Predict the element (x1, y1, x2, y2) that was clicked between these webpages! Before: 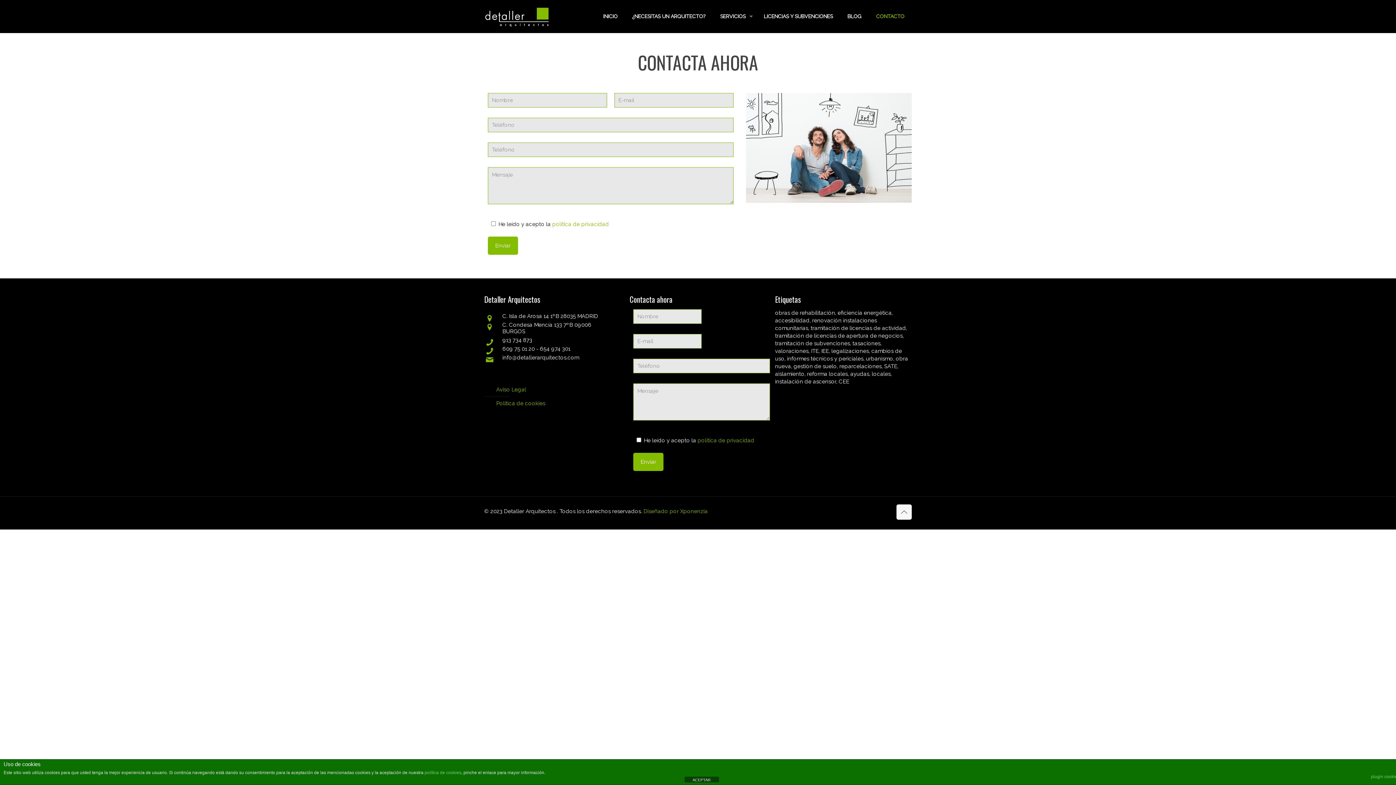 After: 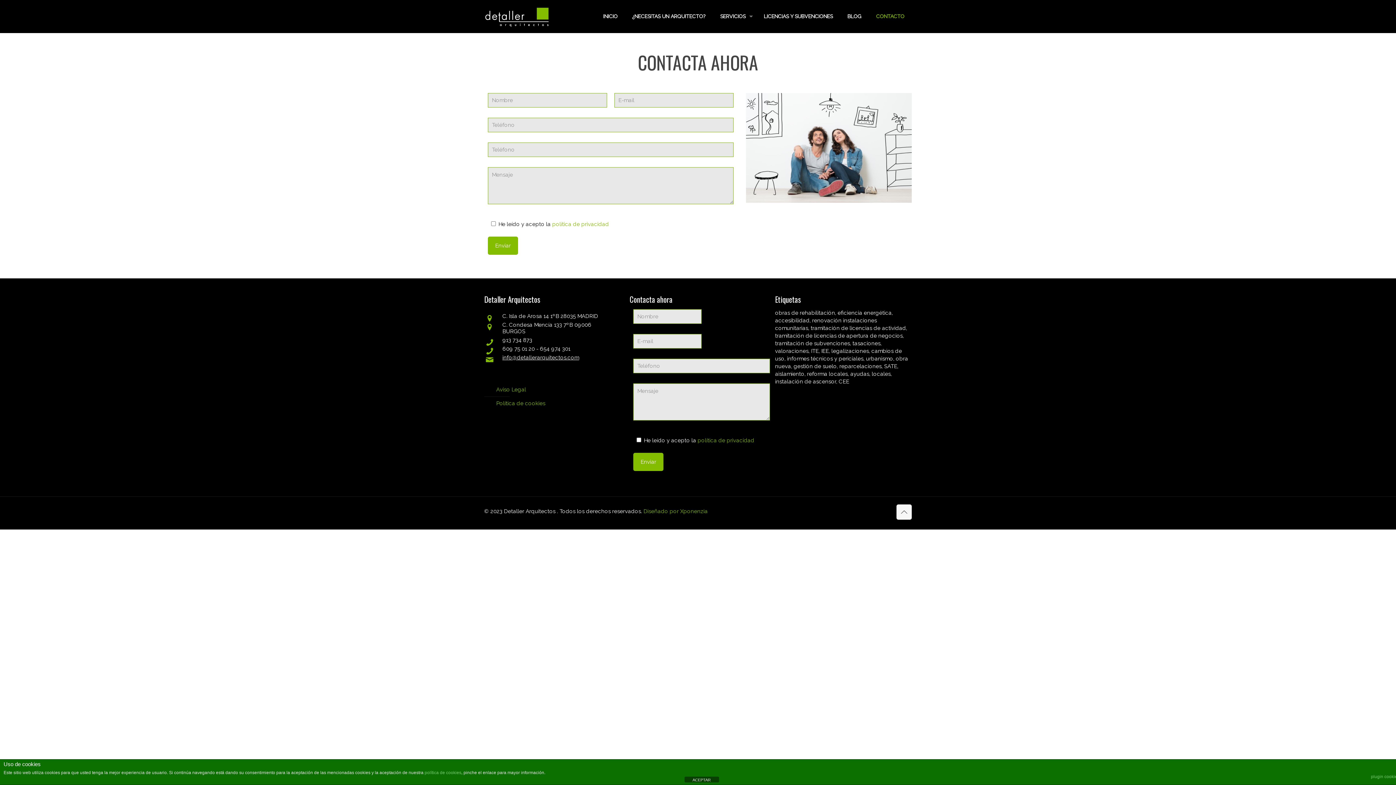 Action: bbox: (502, 354, 579, 361) label: info@detallerarquitectos.com